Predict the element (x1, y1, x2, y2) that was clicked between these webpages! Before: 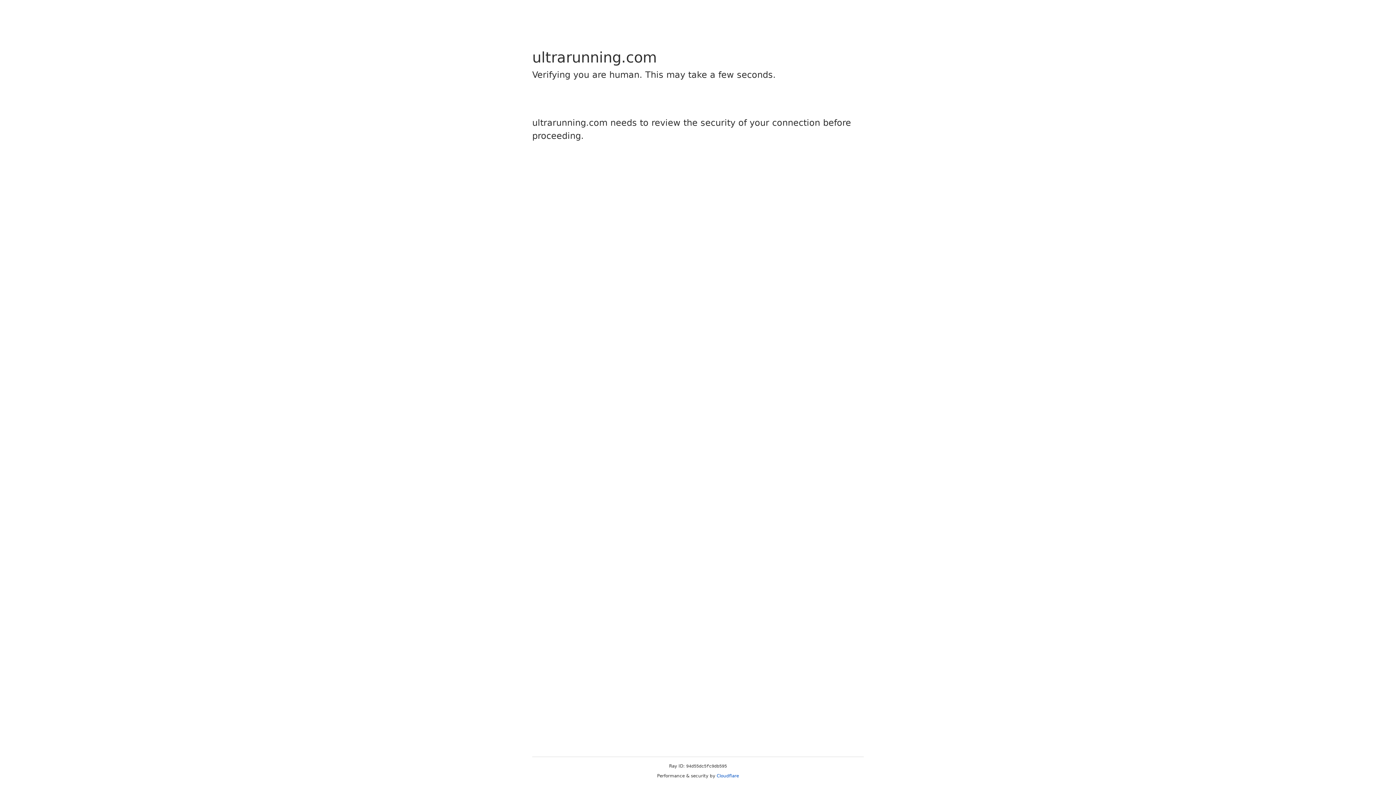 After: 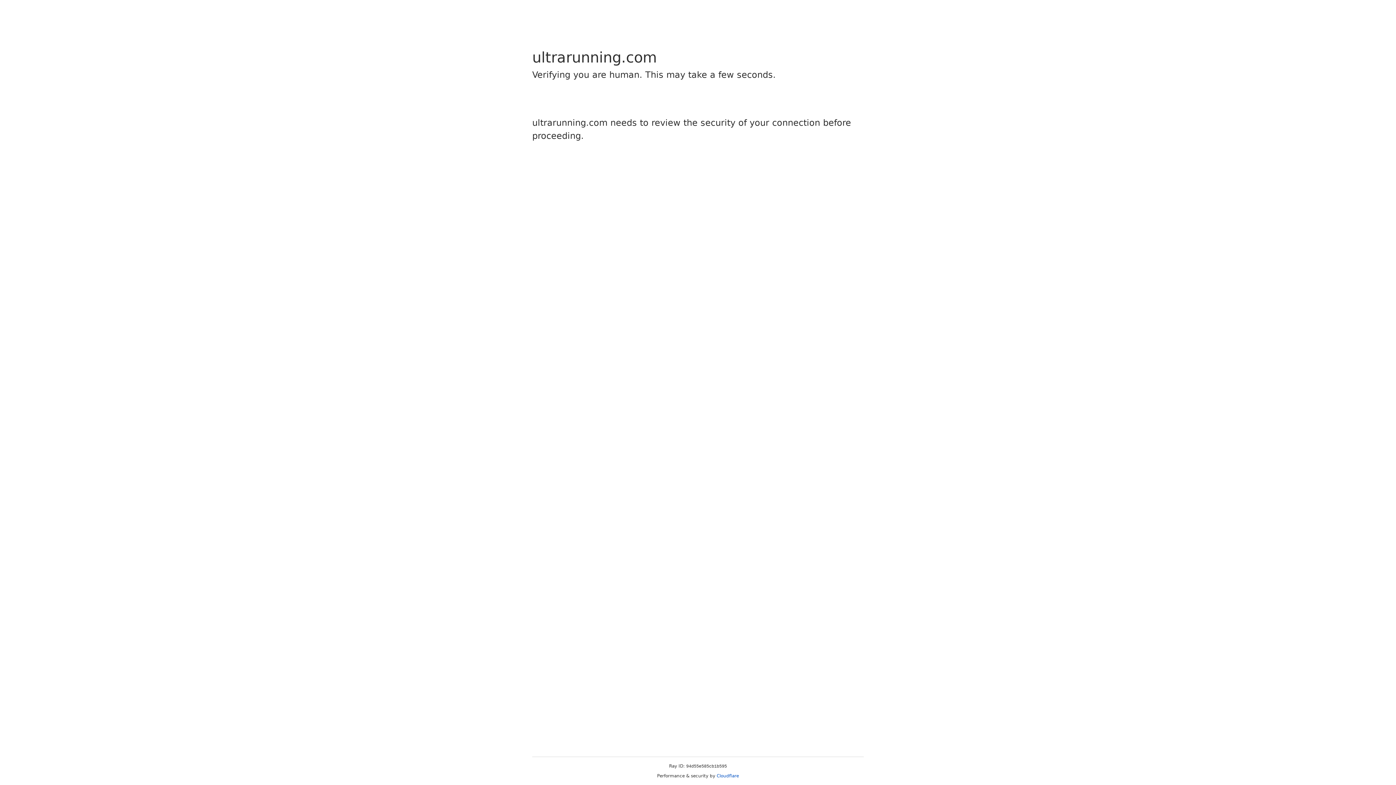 Action: bbox: (716, 773, 739, 778) label: Cloudflare